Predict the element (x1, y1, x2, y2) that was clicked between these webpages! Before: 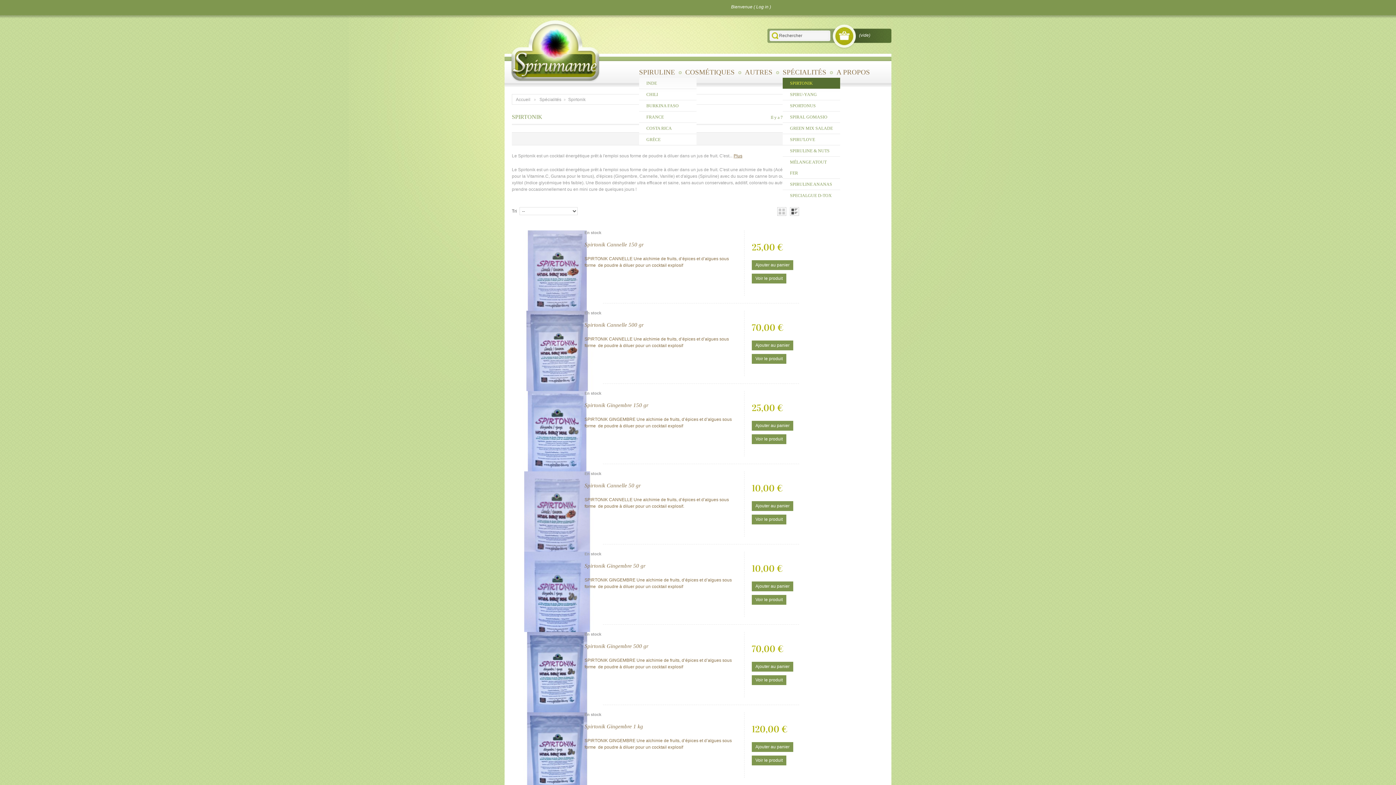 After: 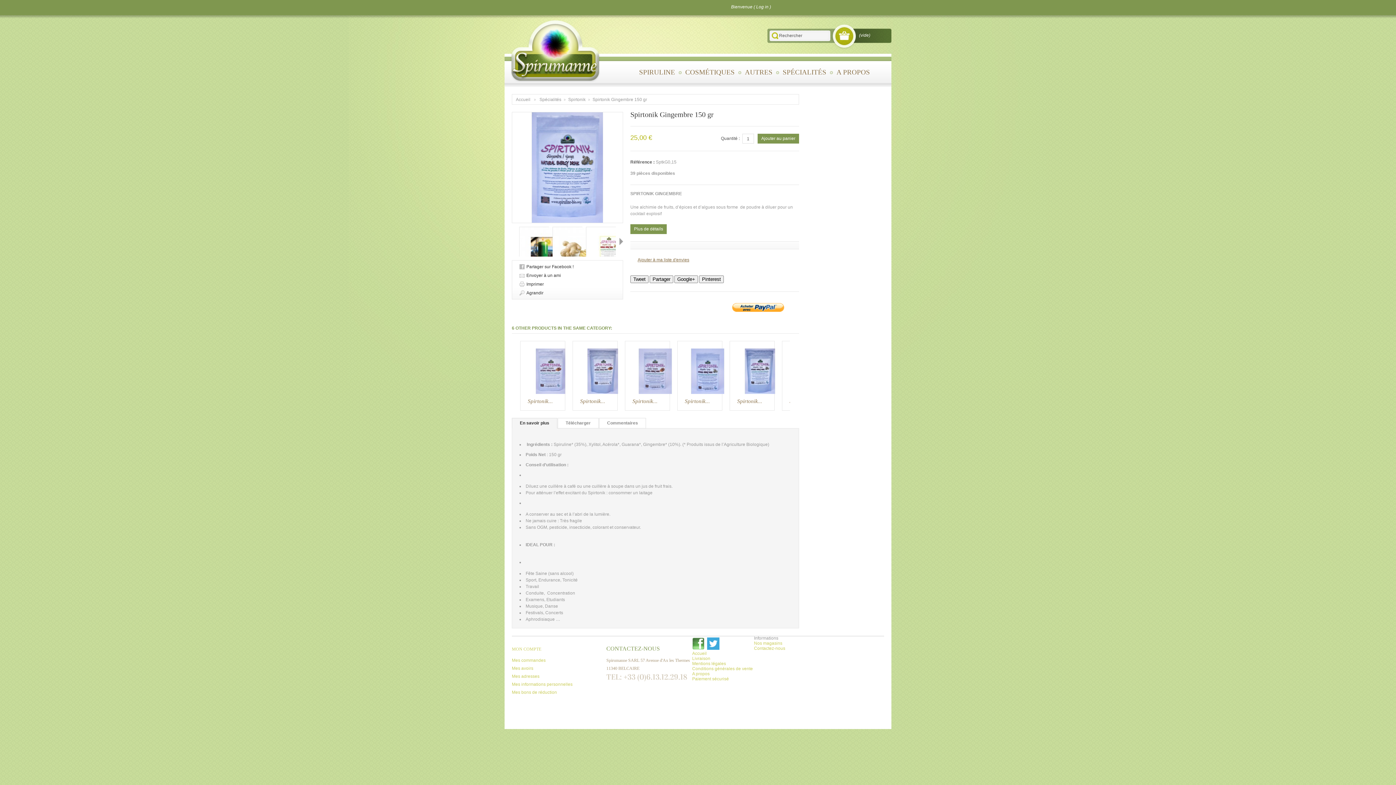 Action: label: Voir le produit bbox: (752, 434, 786, 444)